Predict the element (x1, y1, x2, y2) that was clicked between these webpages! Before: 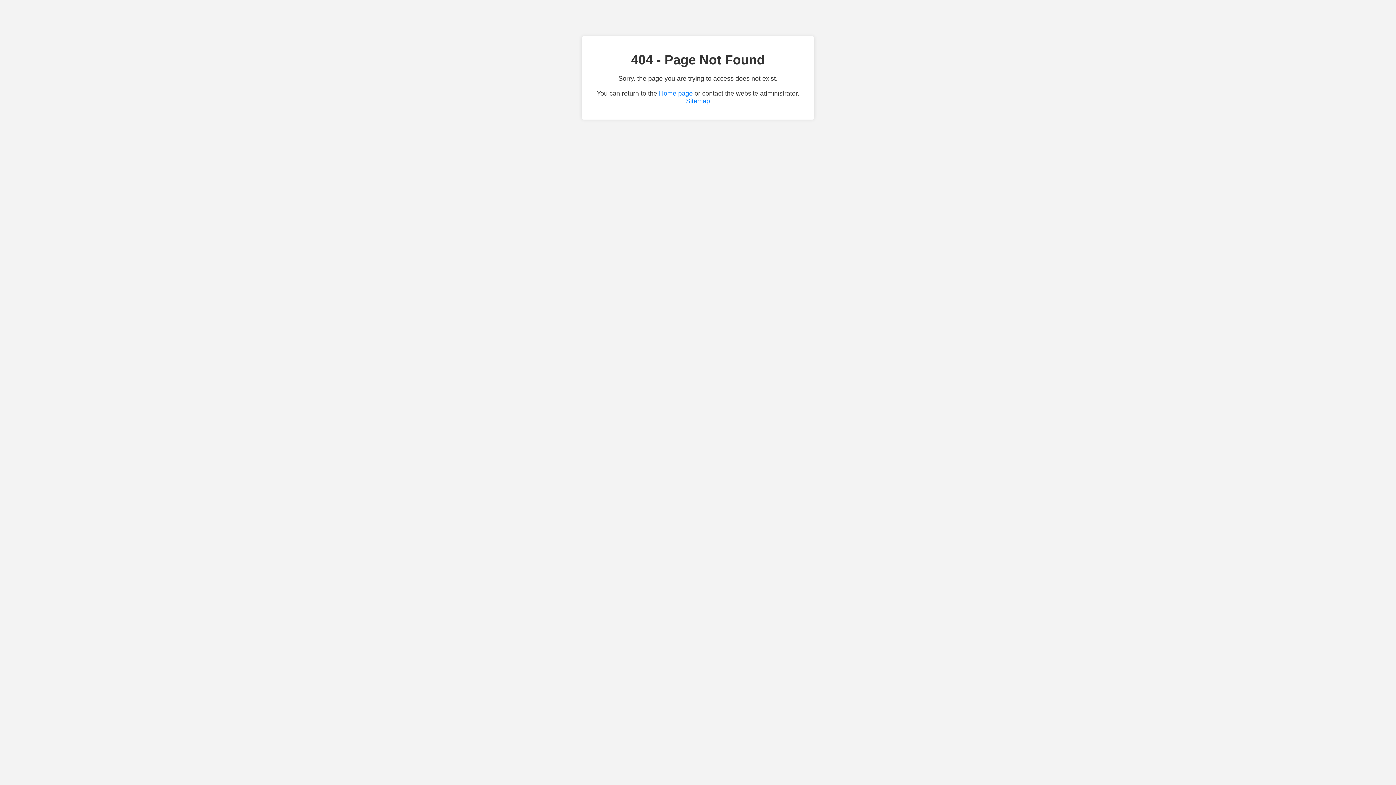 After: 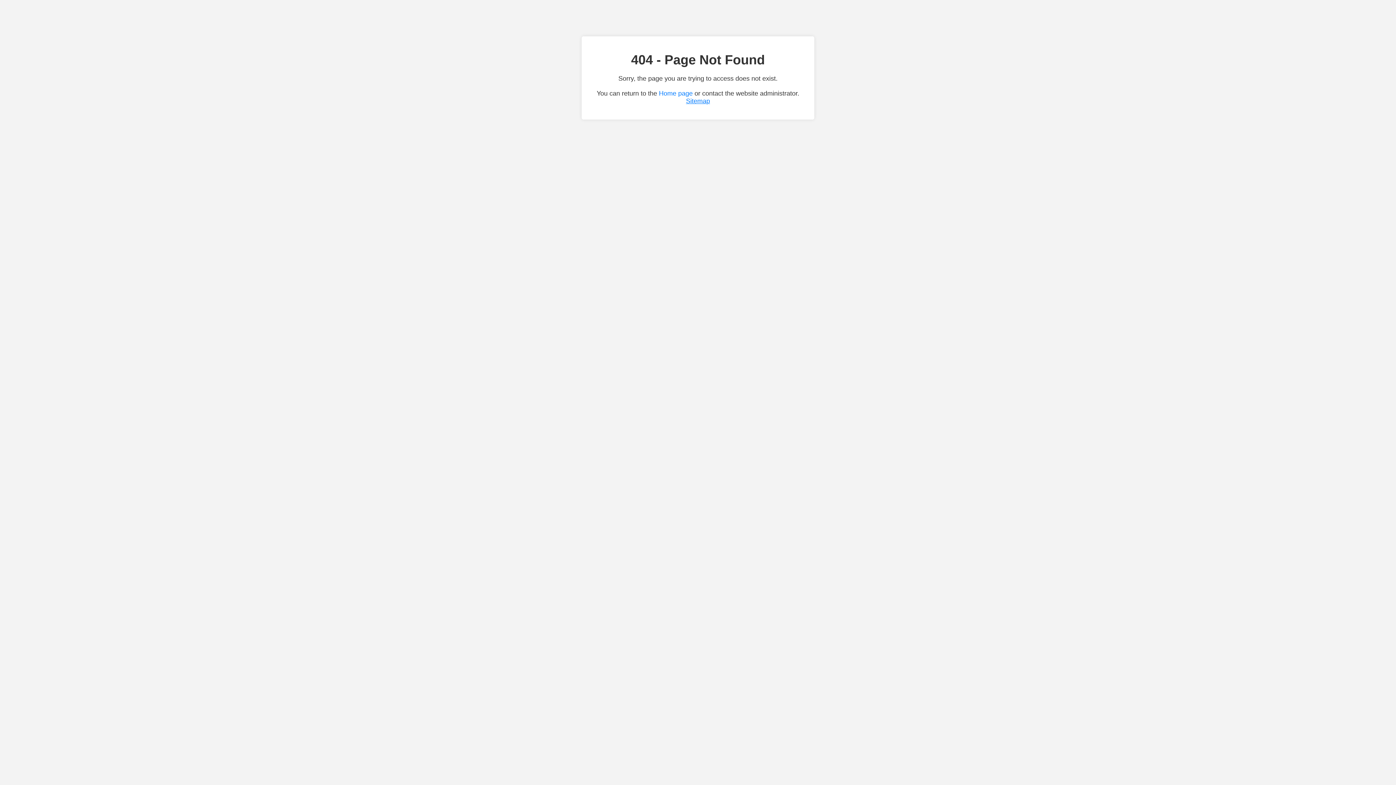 Action: label: Sitemap bbox: (686, 97, 710, 104)